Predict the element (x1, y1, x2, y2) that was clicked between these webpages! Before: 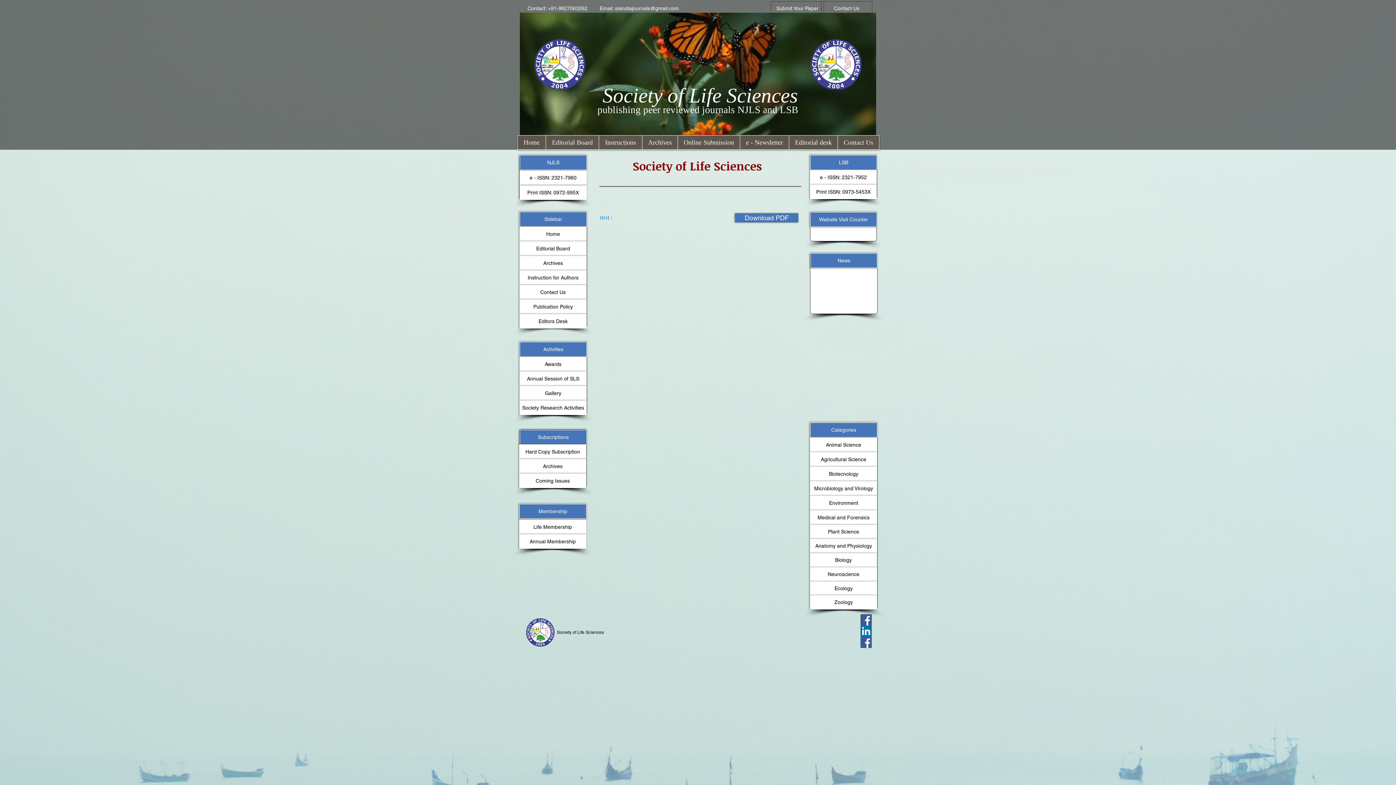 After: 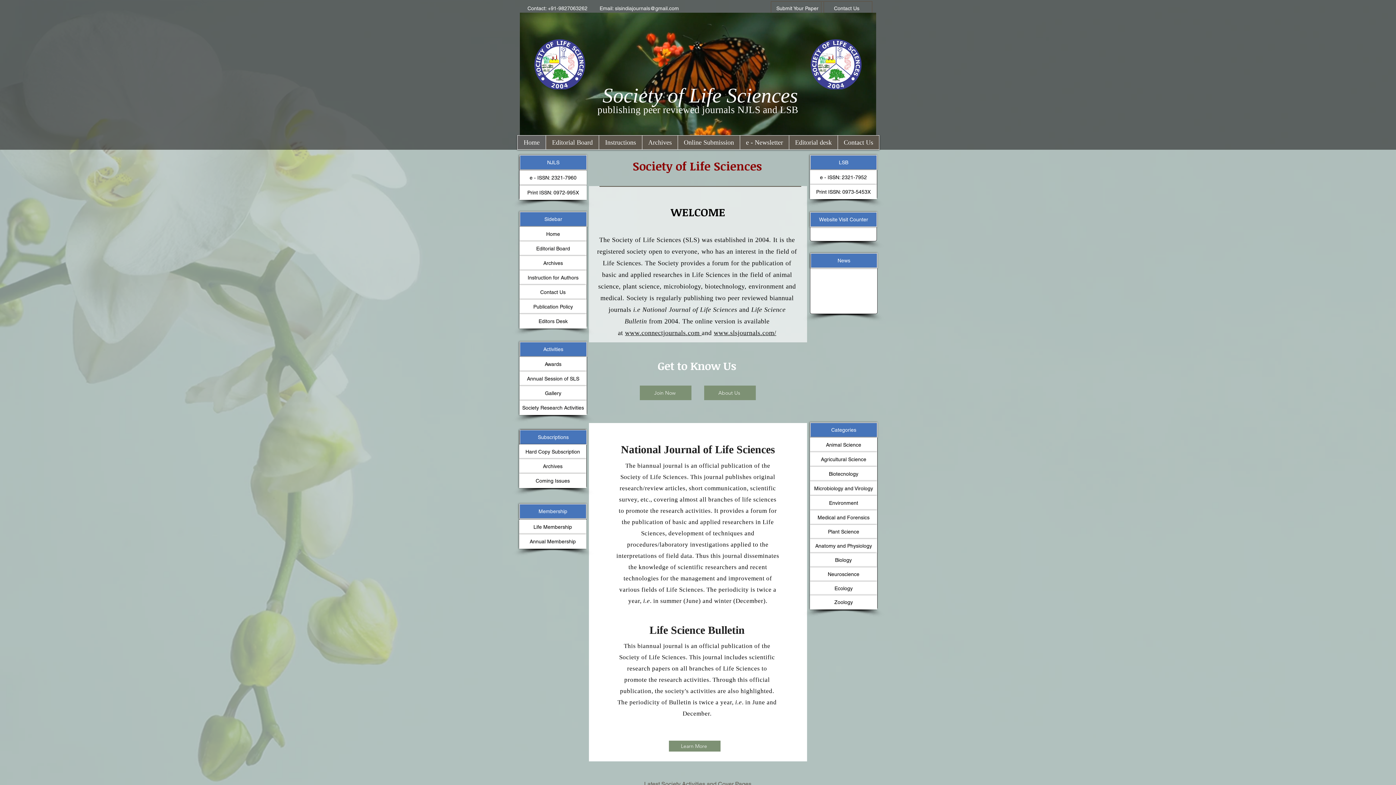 Action: bbox: (533, 38, 586, 89)